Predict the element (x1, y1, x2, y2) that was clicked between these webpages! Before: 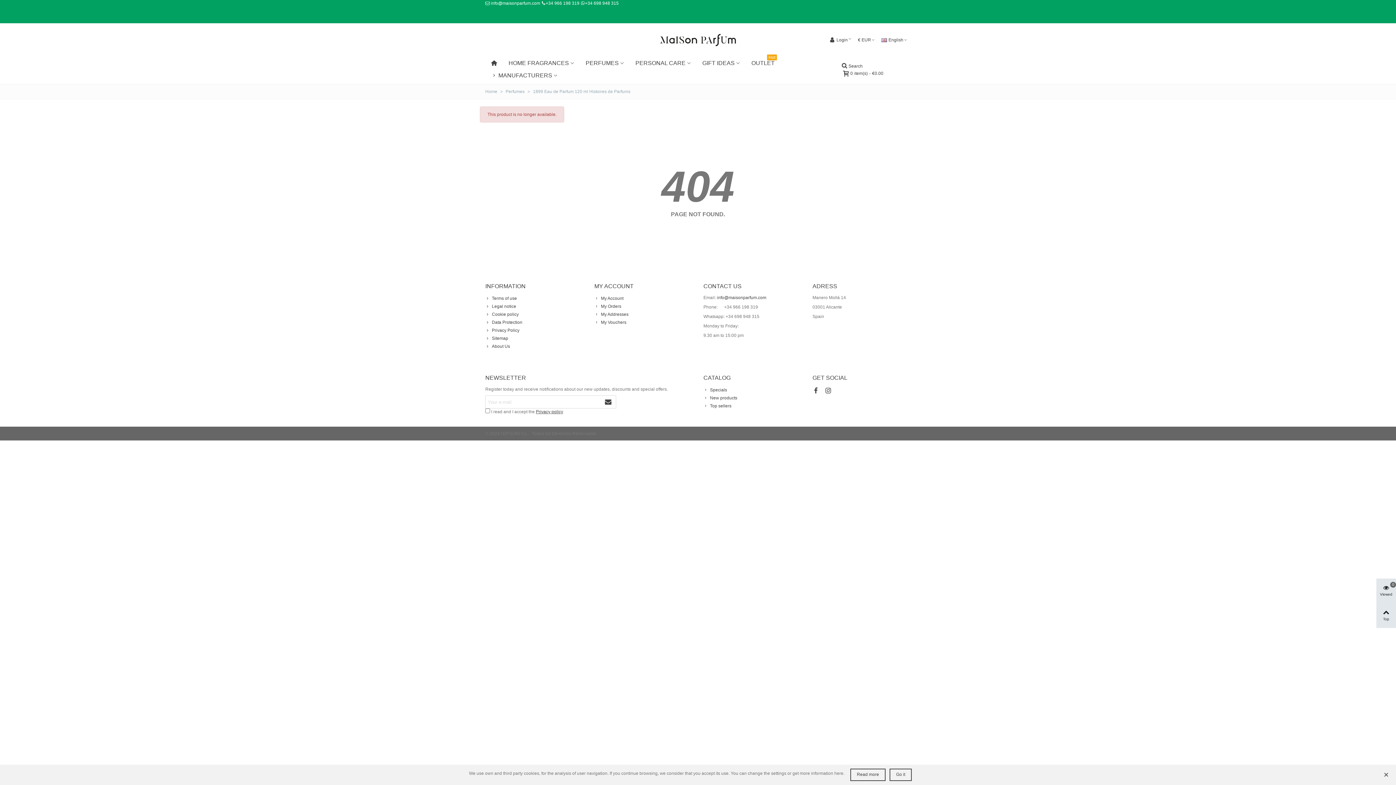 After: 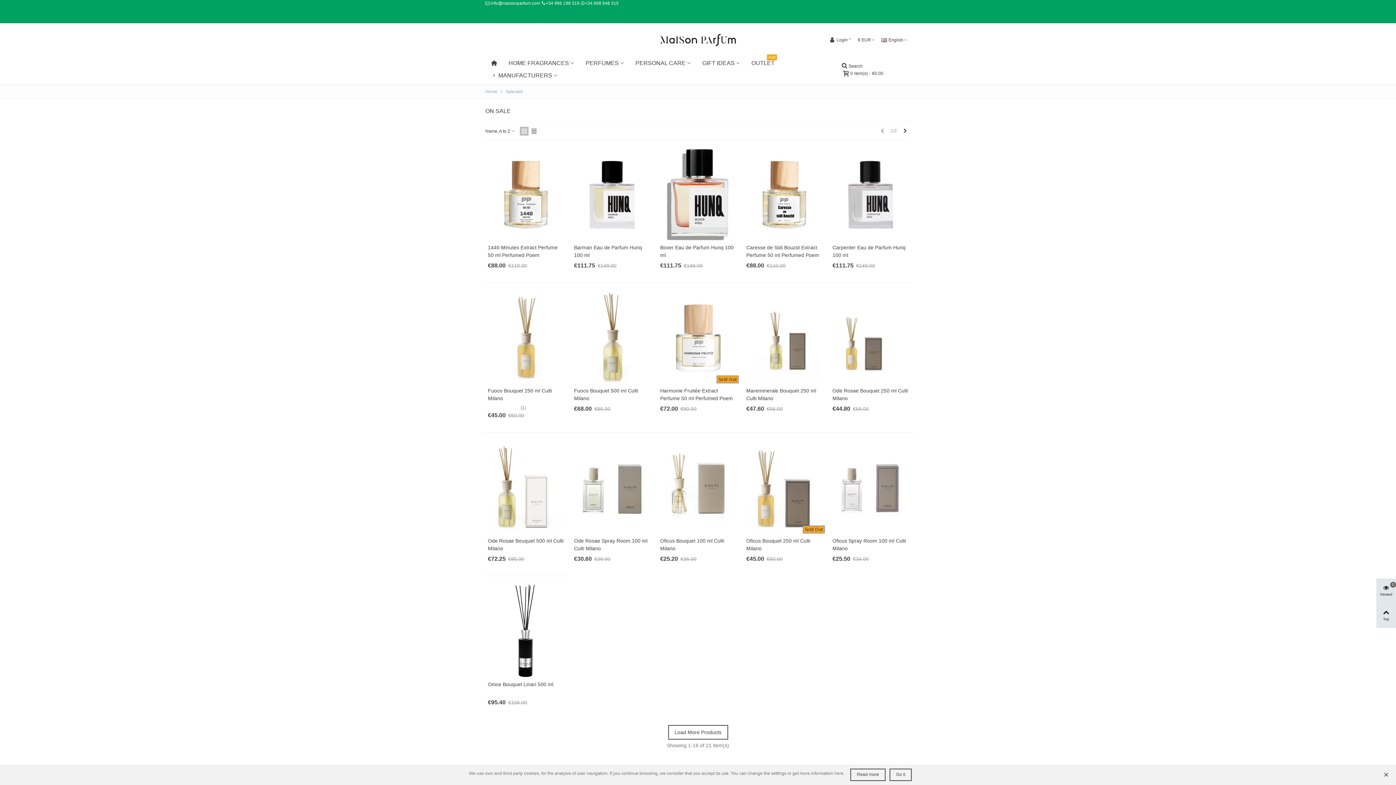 Action: label: OUTLET
Hot bbox: (745, 56, 780, 69)